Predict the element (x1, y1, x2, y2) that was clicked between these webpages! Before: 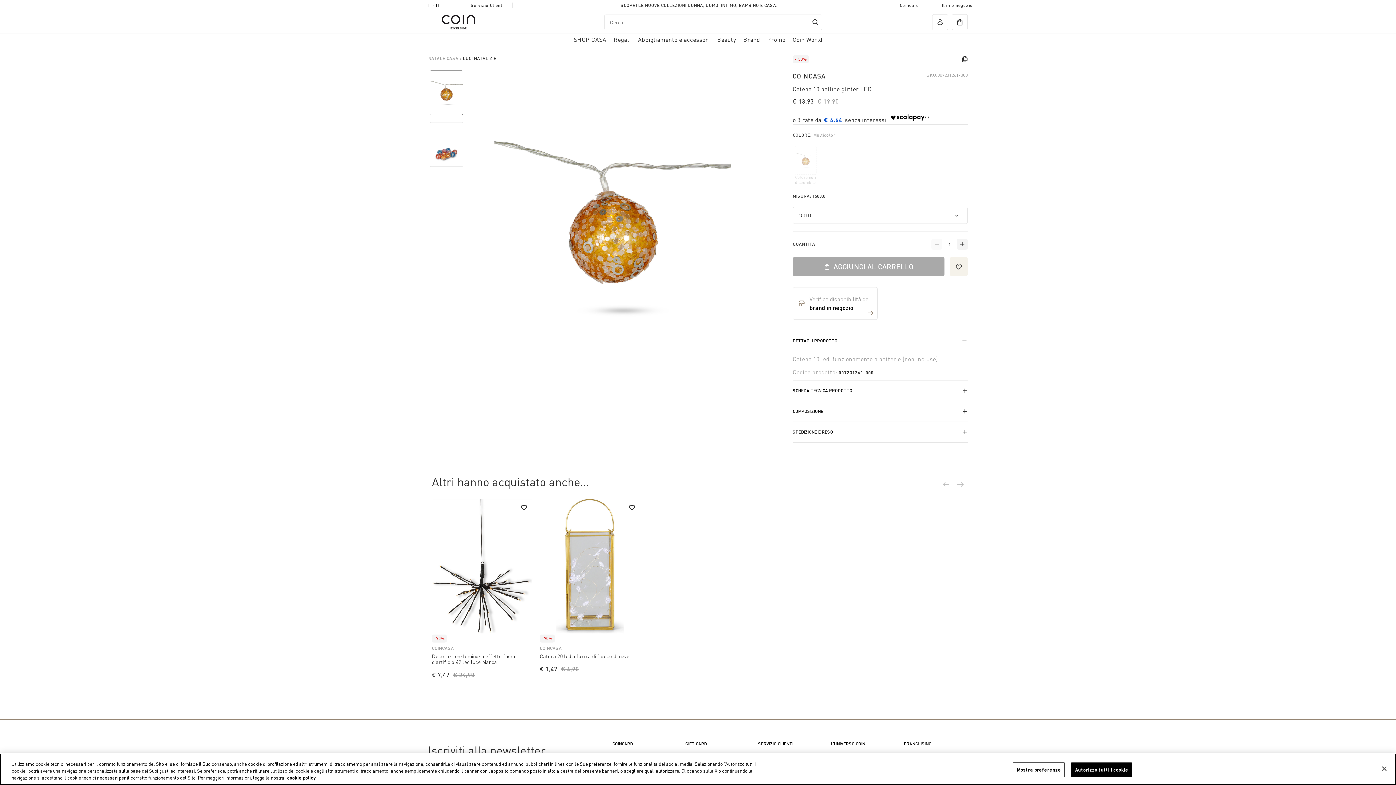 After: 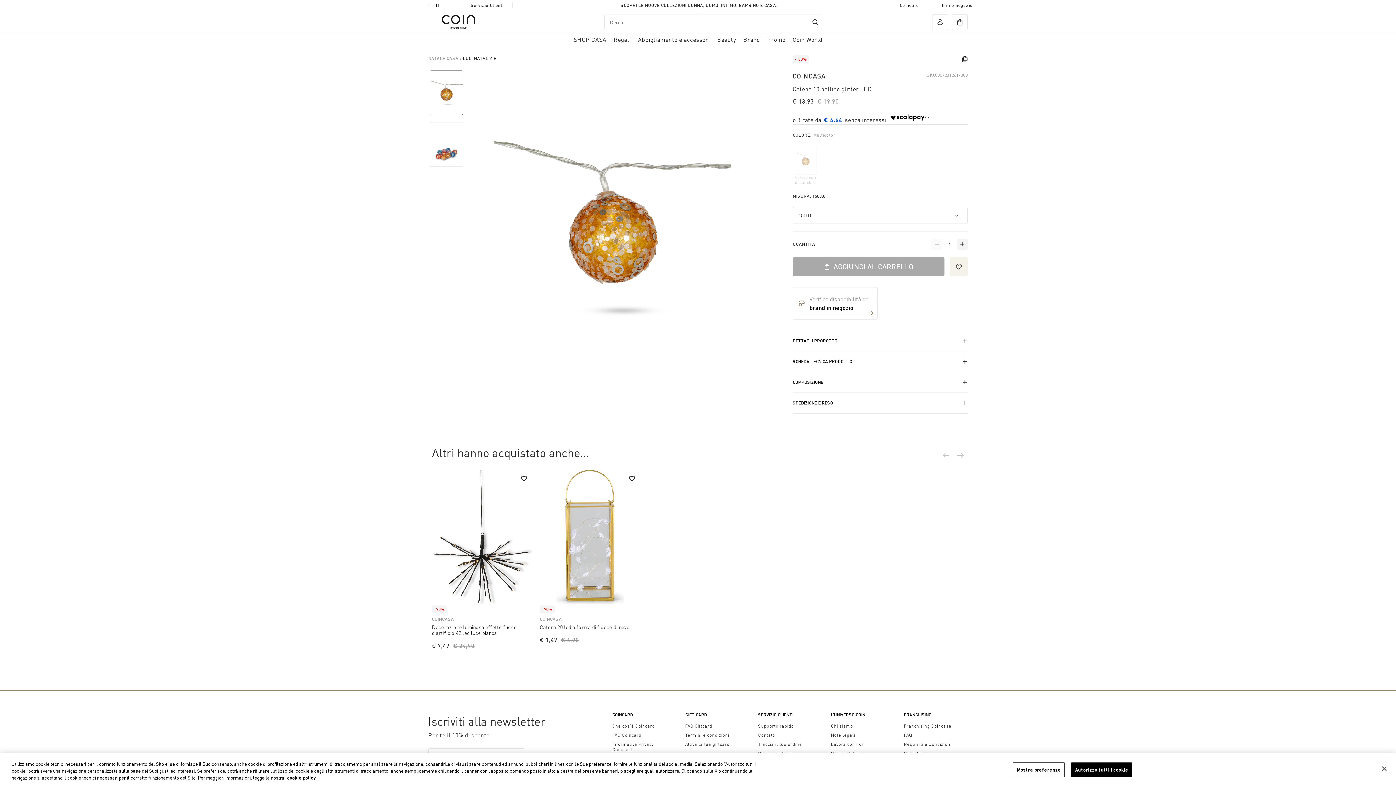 Action: bbox: (792, 330, 967, 351) label: DETTAGLI PRODOTTO